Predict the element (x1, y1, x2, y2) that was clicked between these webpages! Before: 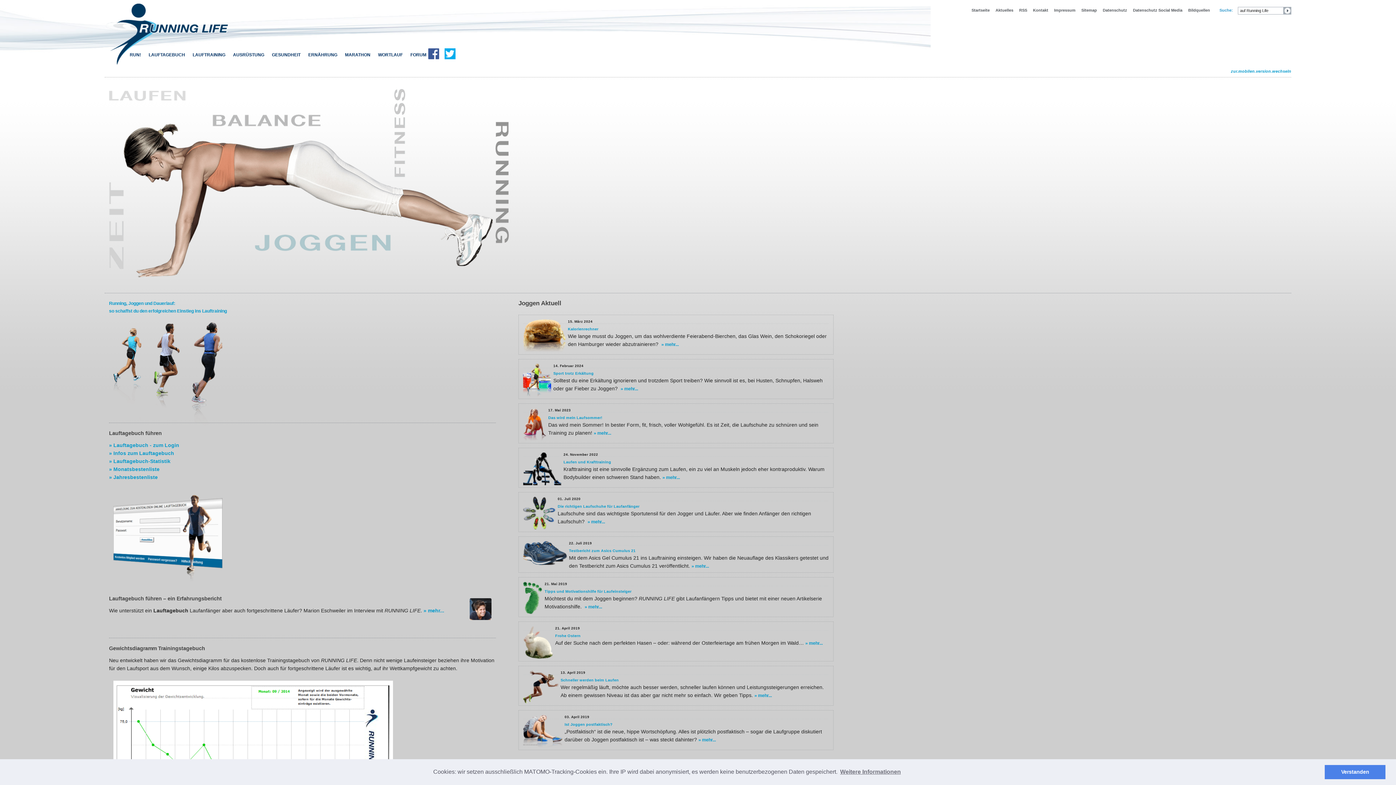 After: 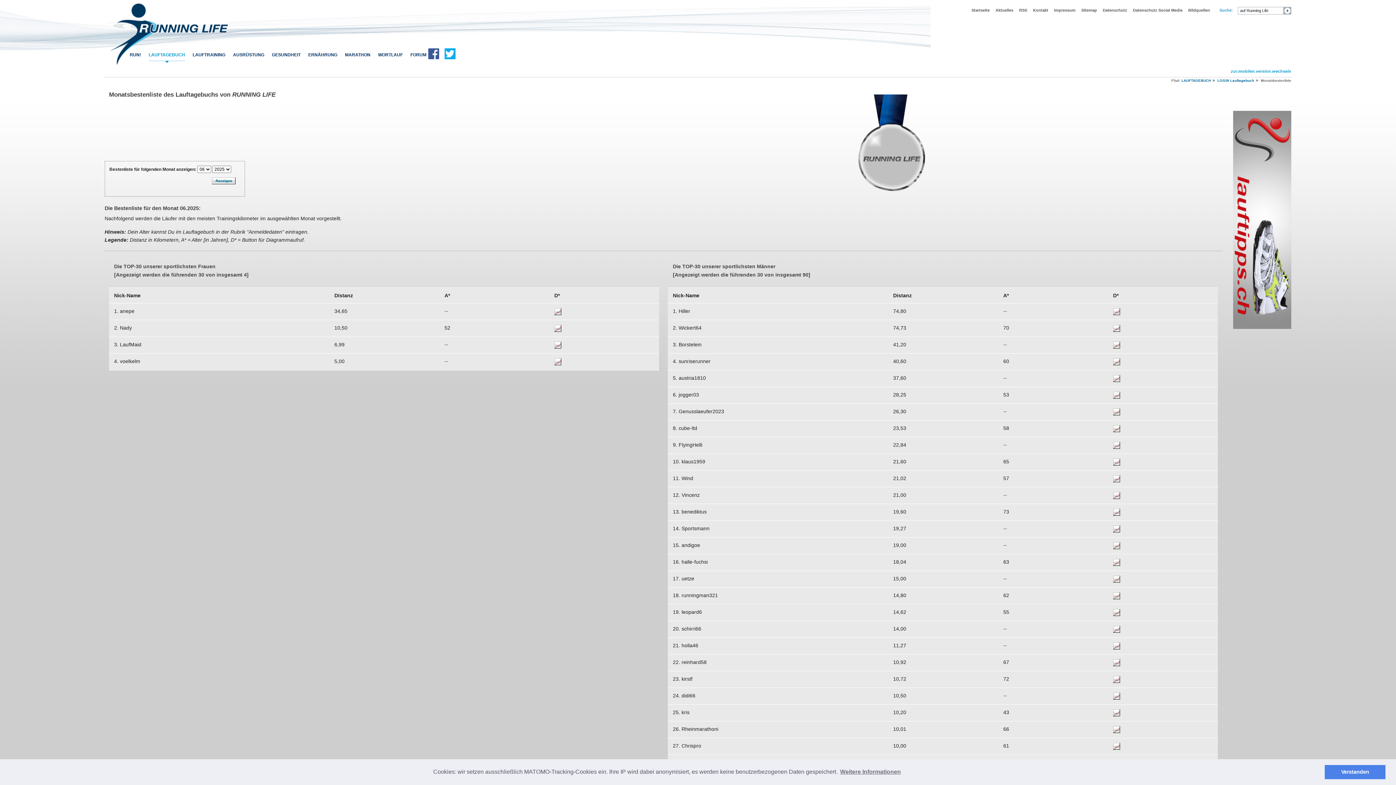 Action: bbox: (109, 466, 159, 472) label: » Monatsbestenliste